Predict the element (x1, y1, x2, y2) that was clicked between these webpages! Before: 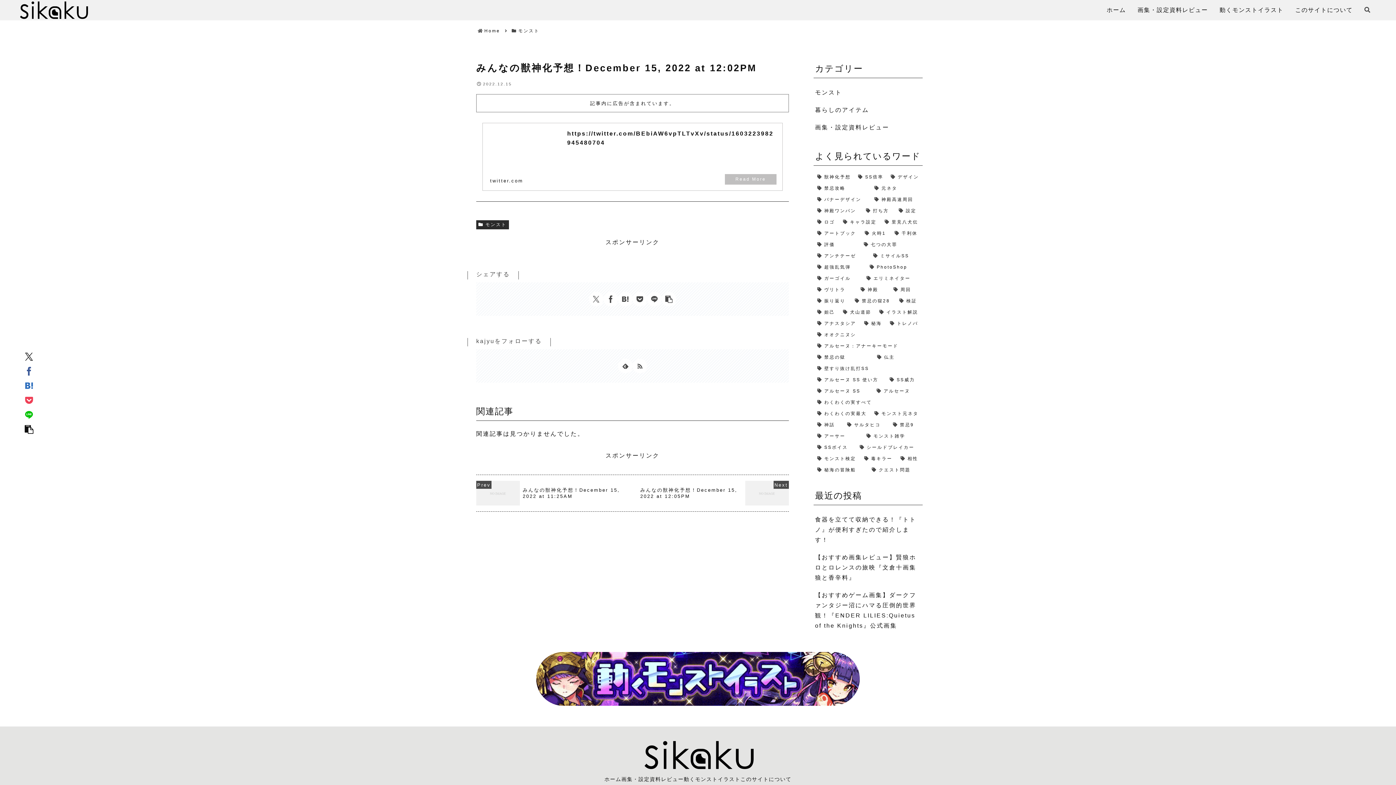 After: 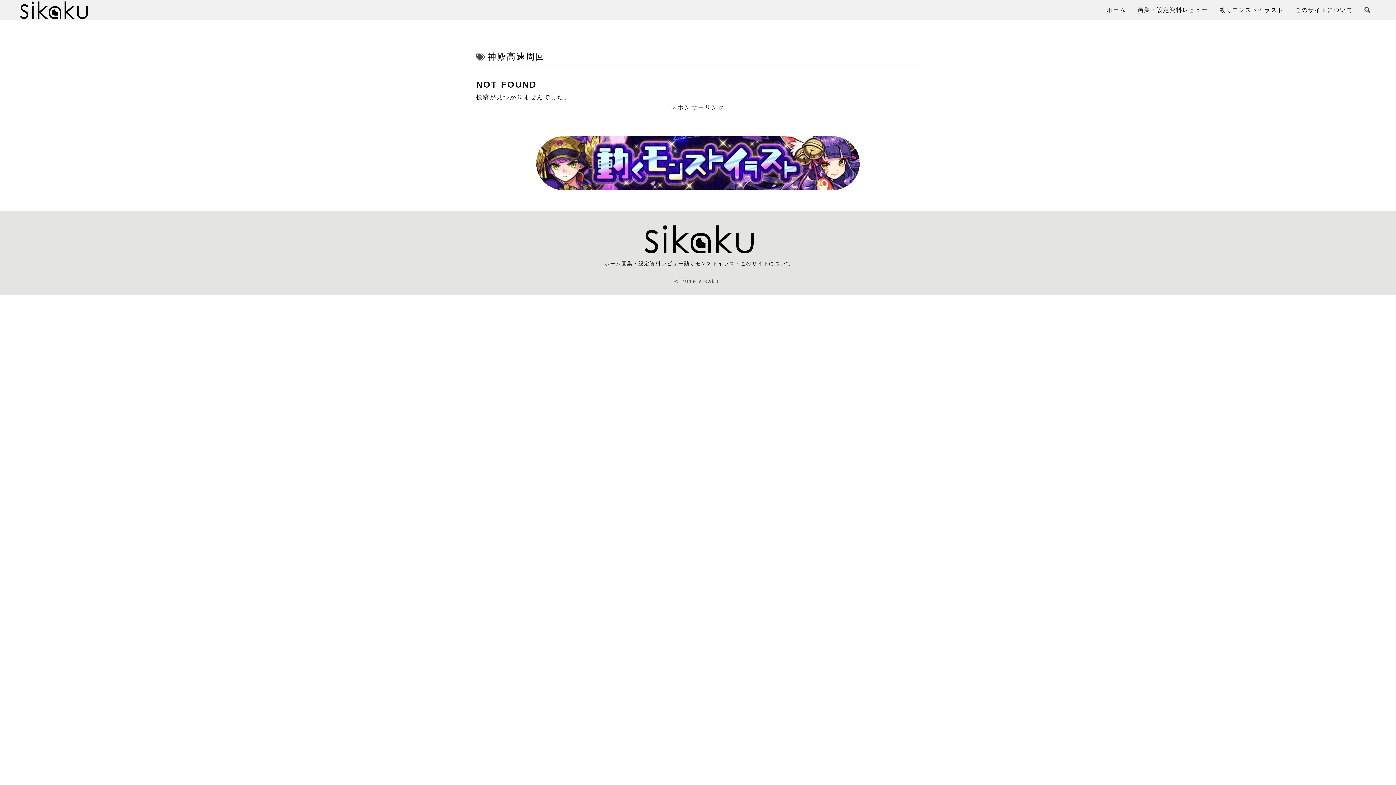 Action: label: 神殿高速周回 (3個の項目) bbox: (871, 194, 922, 204)